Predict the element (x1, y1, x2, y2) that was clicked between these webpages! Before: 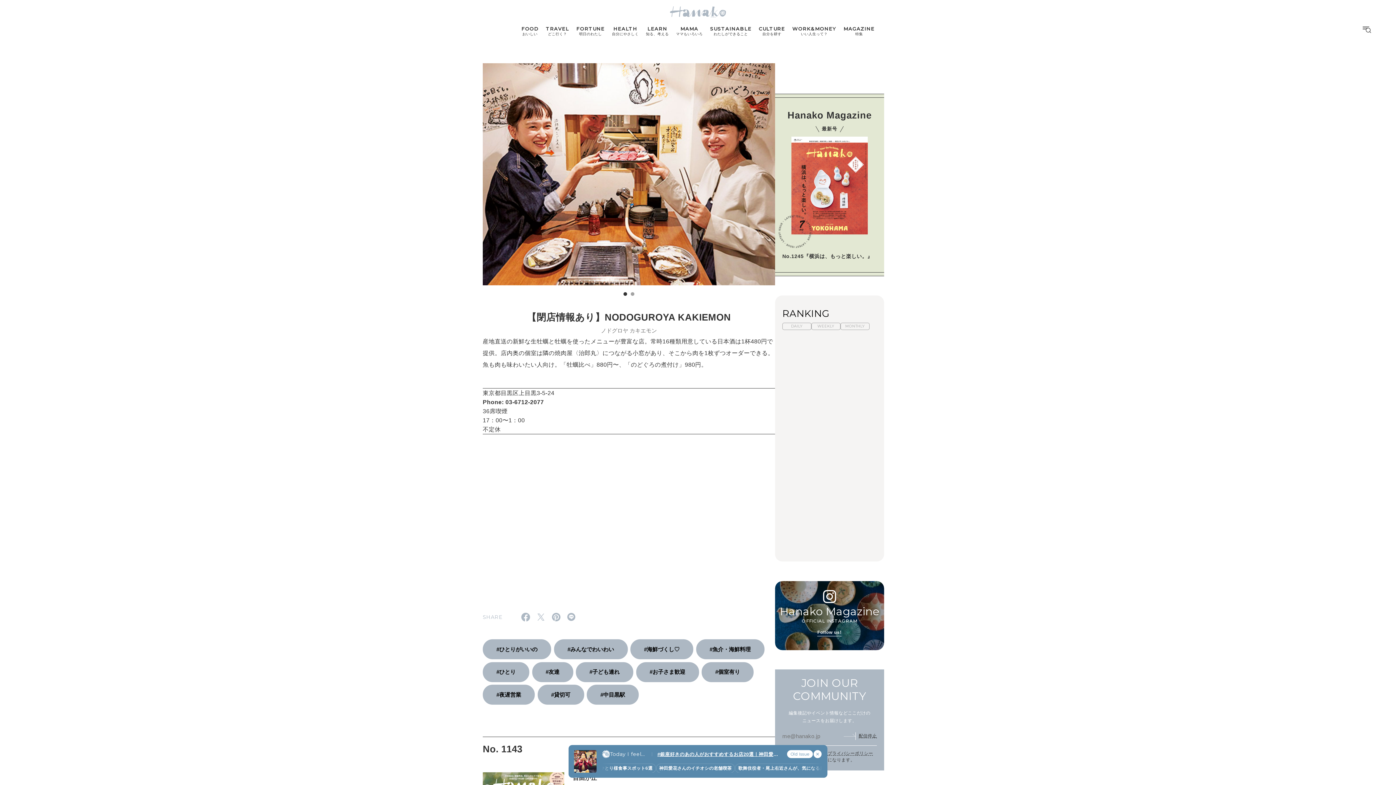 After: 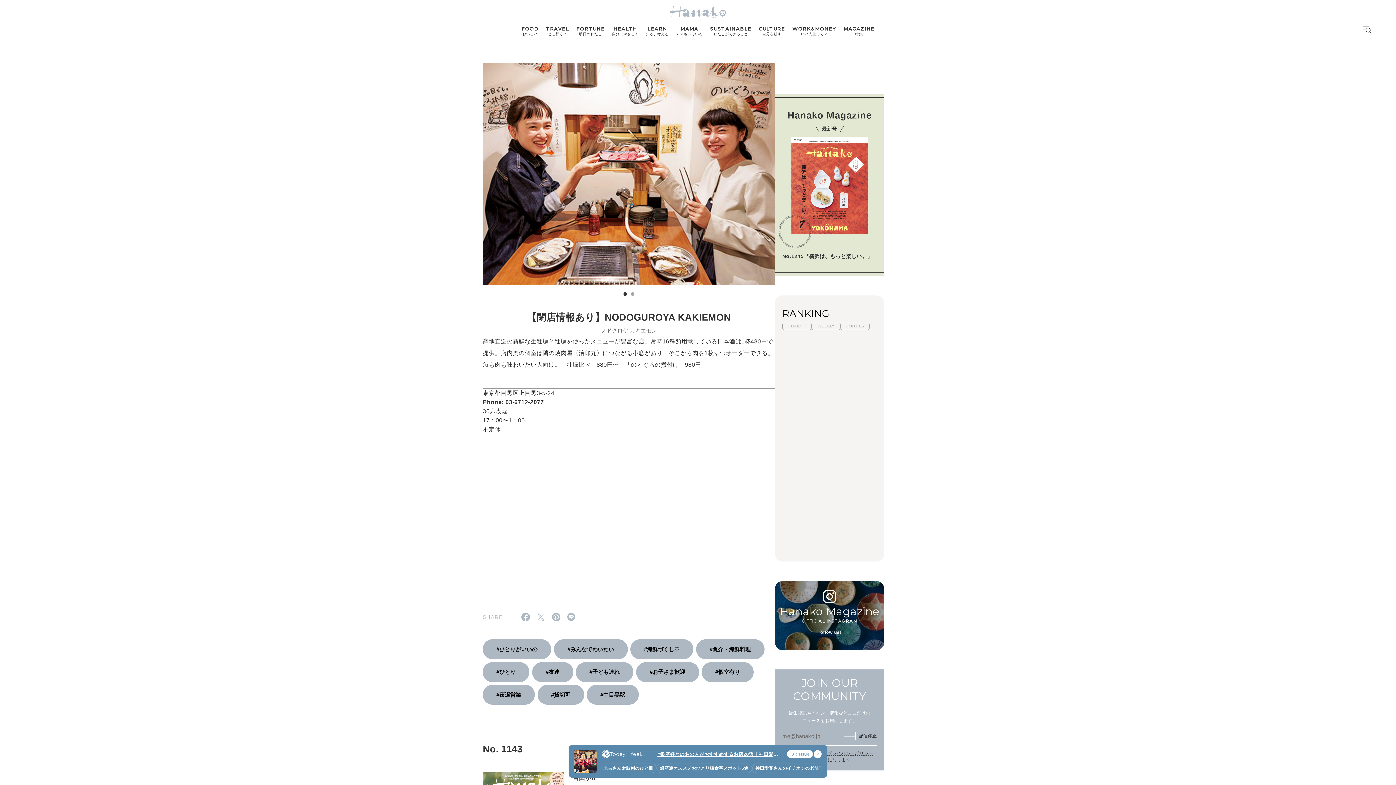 Action: bbox: (630, 292, 634, 296) label: Go to slide 2